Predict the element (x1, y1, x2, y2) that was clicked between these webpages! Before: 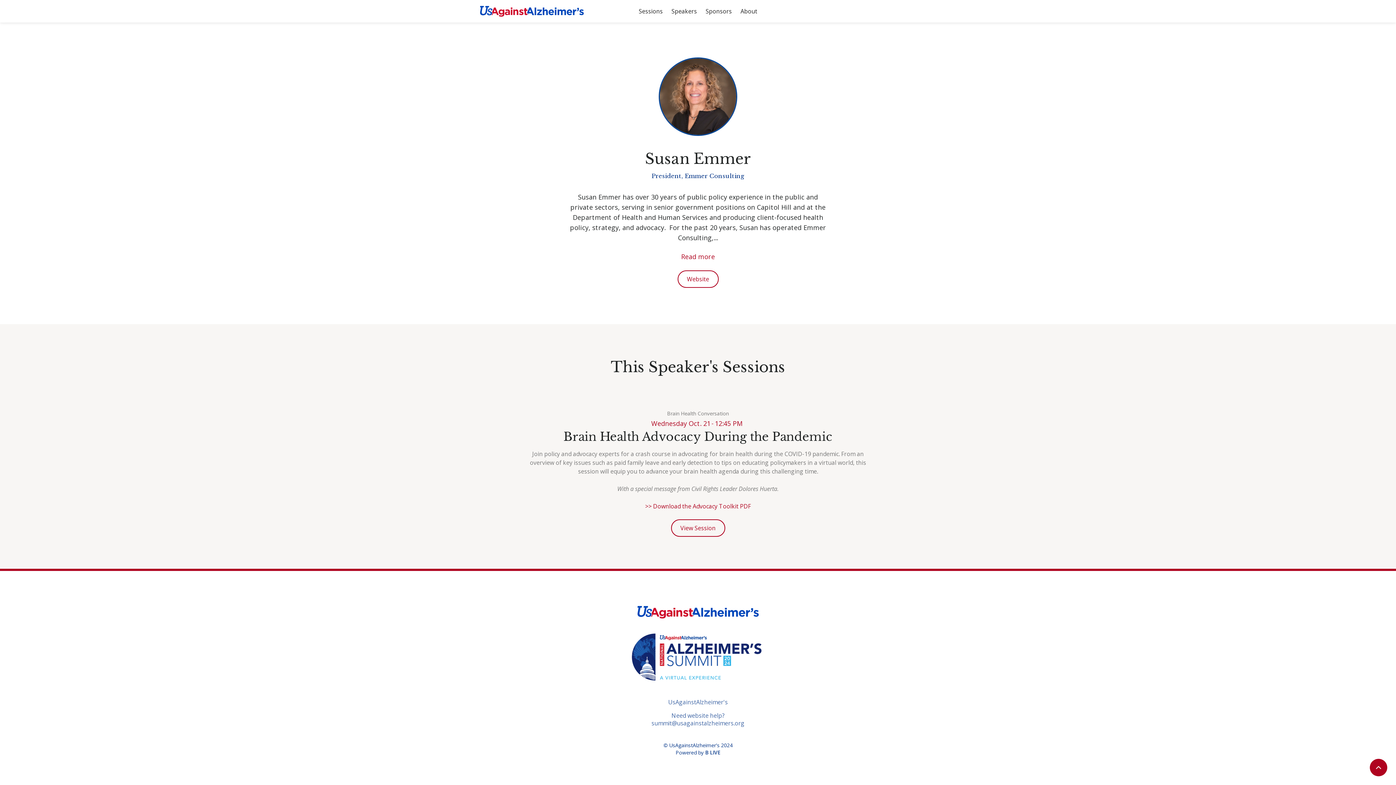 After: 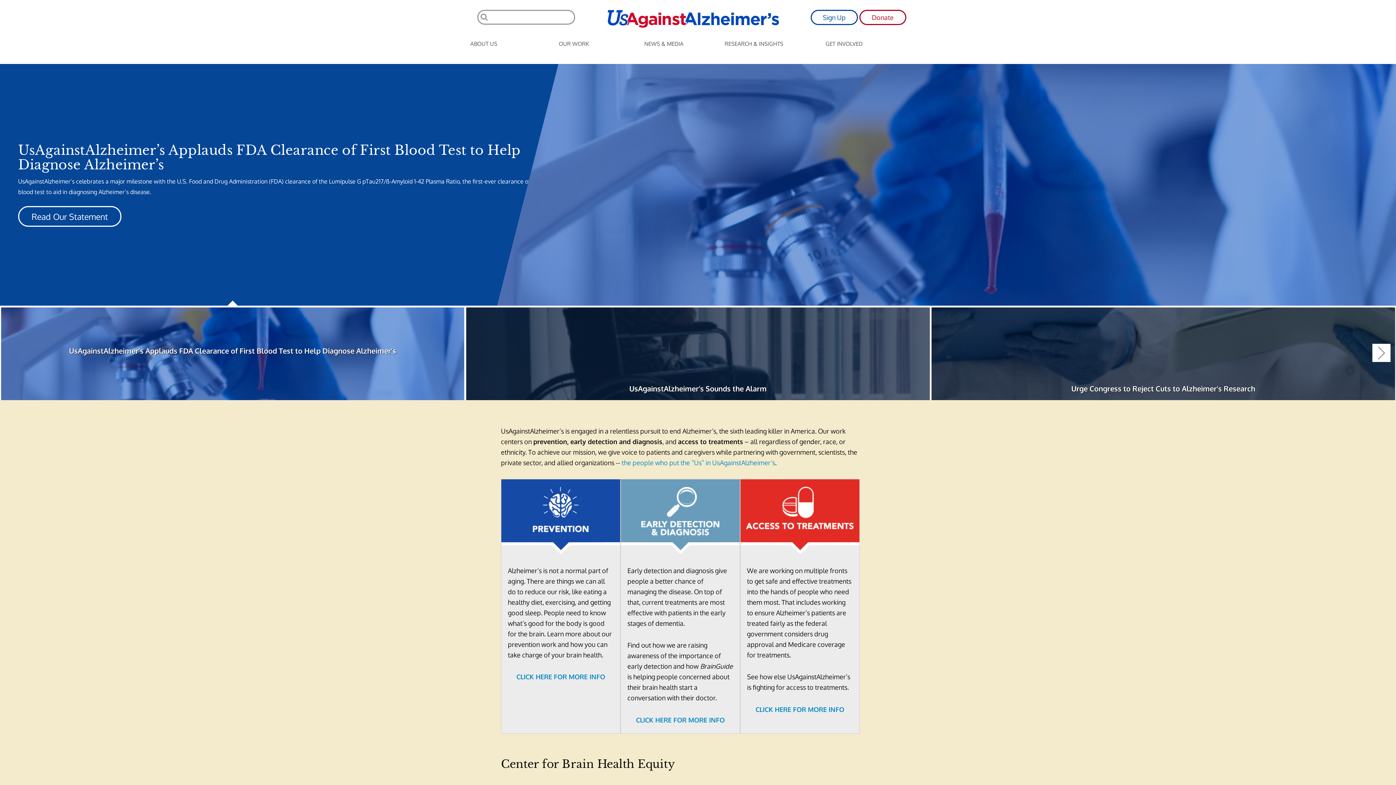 Action: bbox: (480, 5, 584, 16)